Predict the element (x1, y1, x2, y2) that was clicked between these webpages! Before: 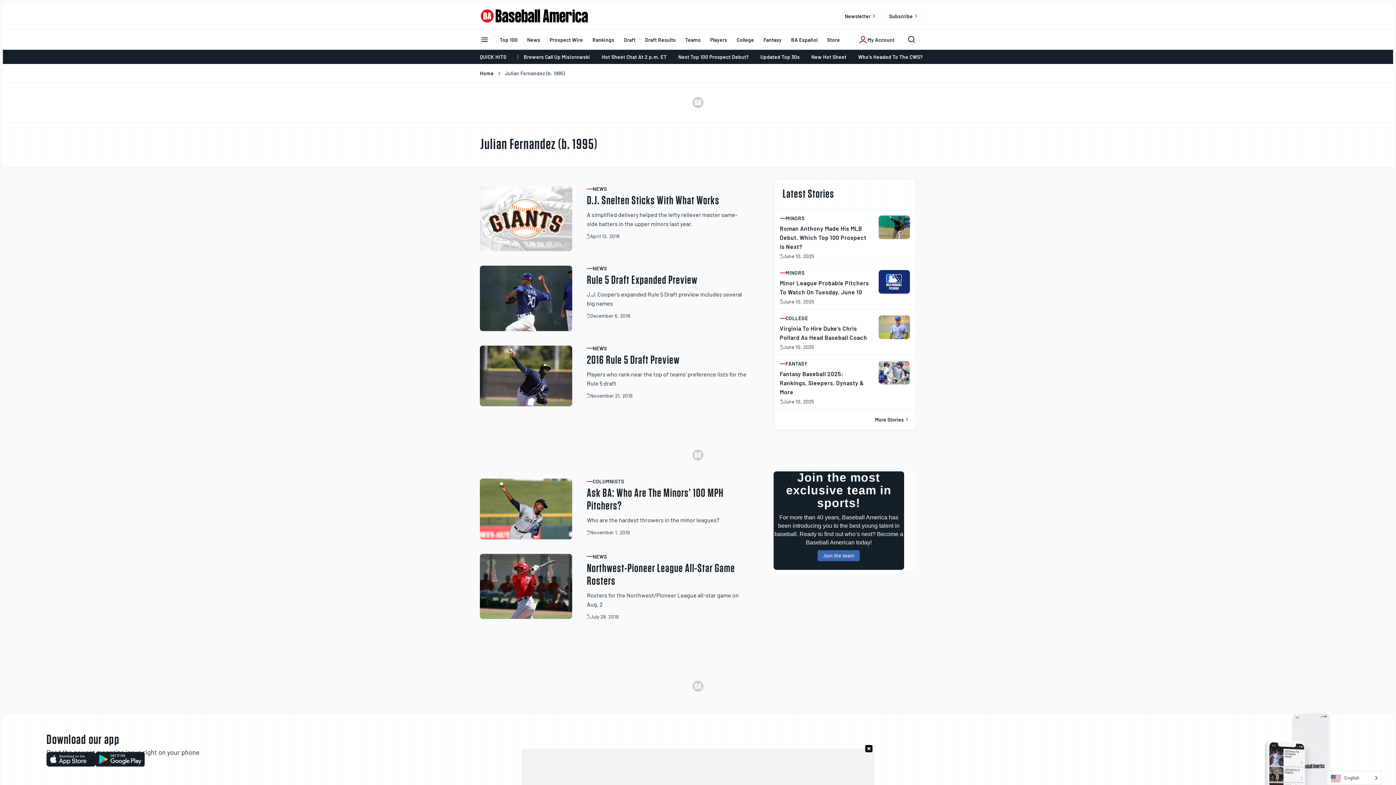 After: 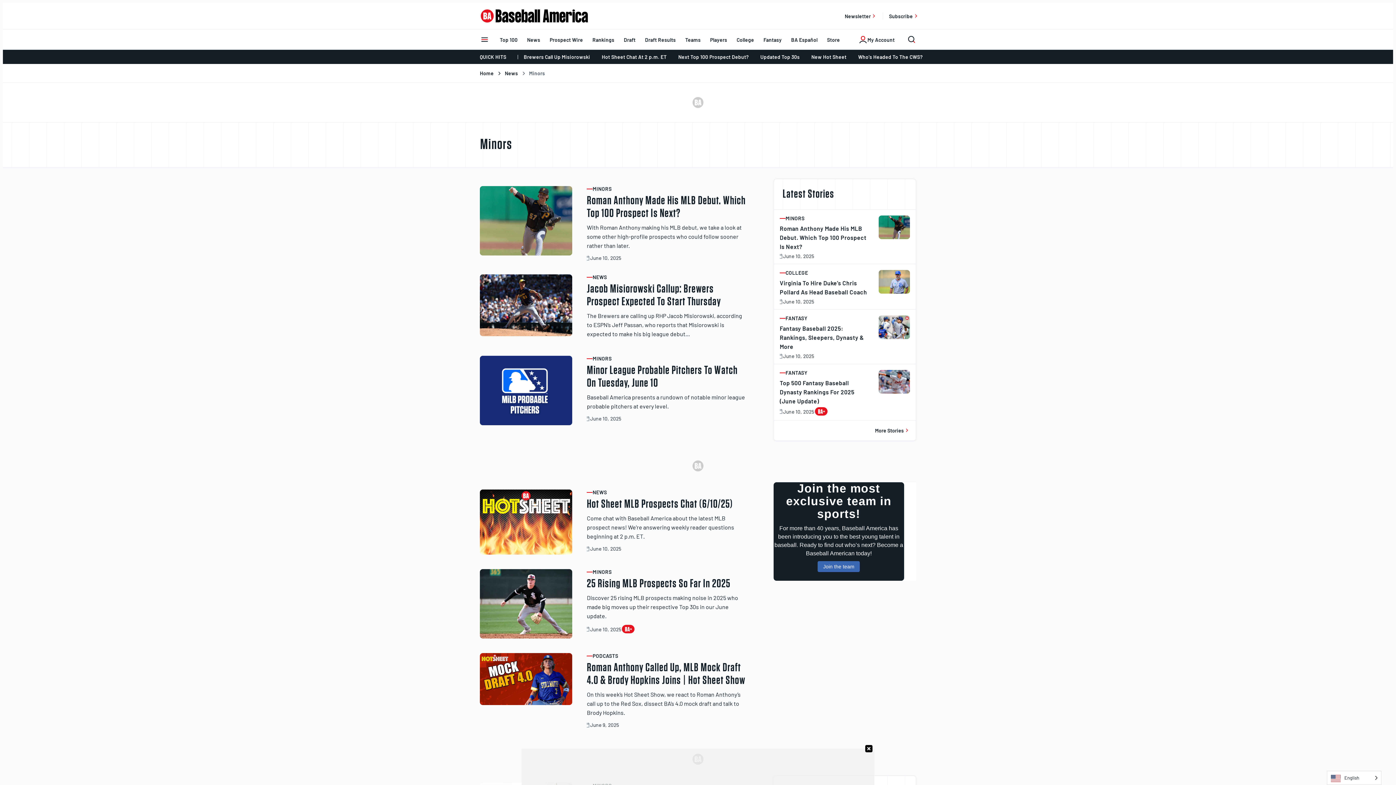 Action: bbox: (780, 270, 870, 275) label: Post category